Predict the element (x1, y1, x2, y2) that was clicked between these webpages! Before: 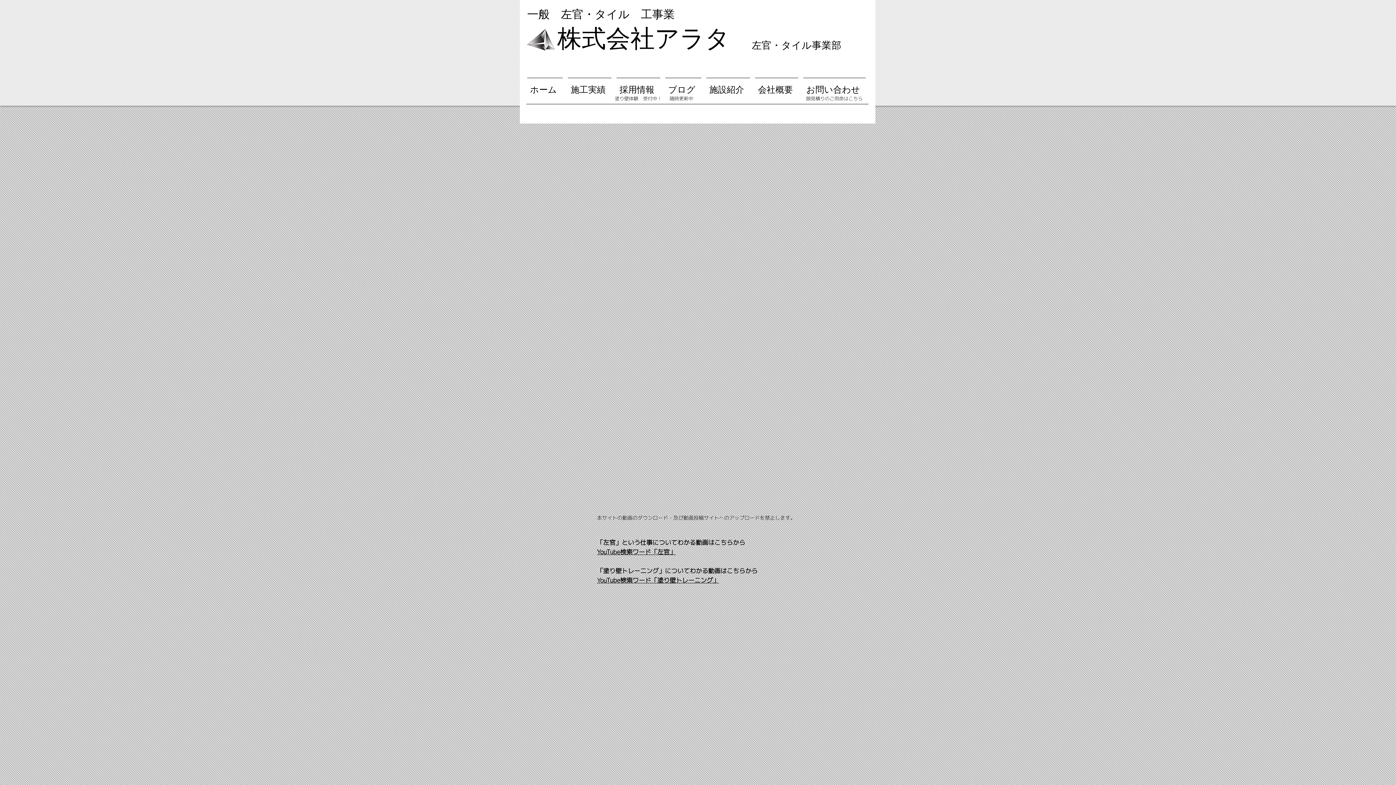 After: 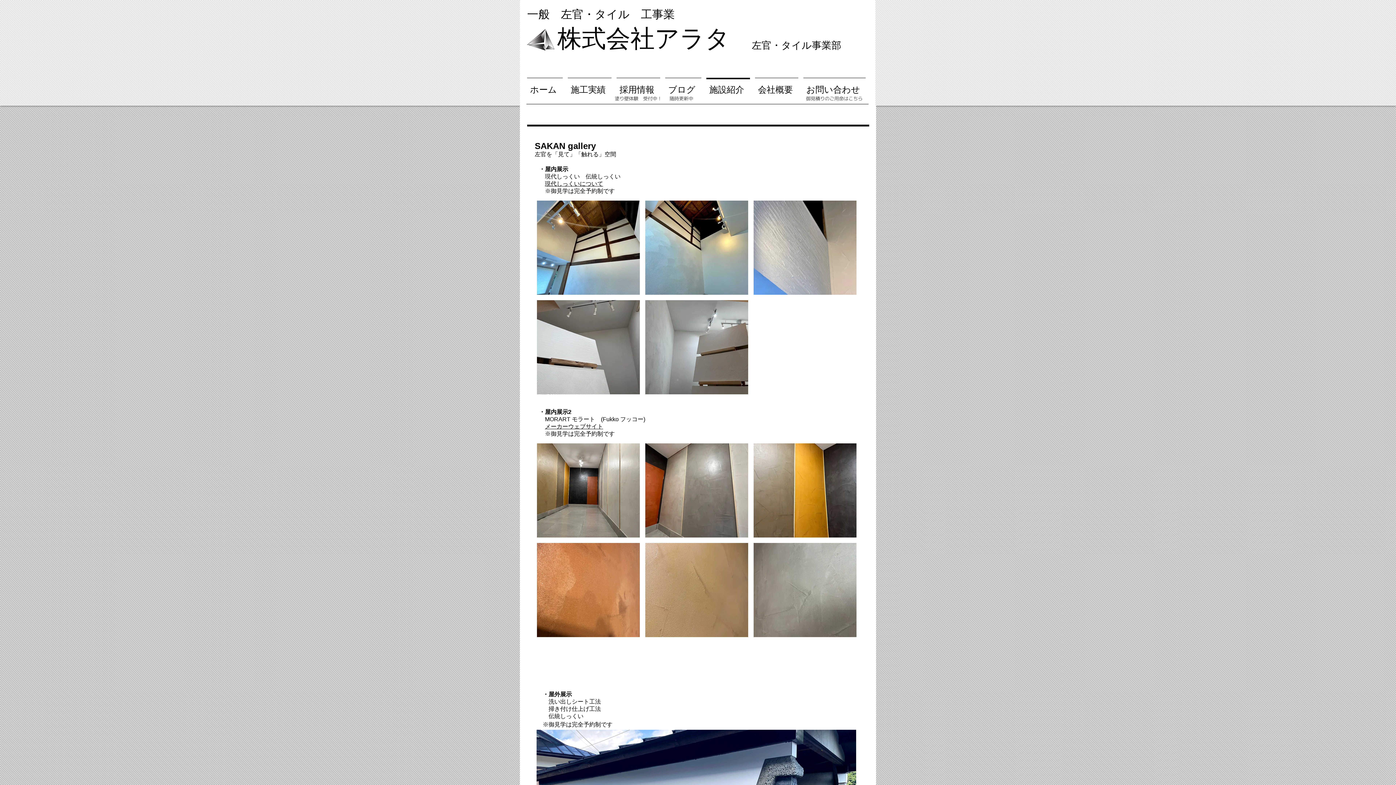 Action: bbox: (704, 77, 752, 94) label: 施設紹介